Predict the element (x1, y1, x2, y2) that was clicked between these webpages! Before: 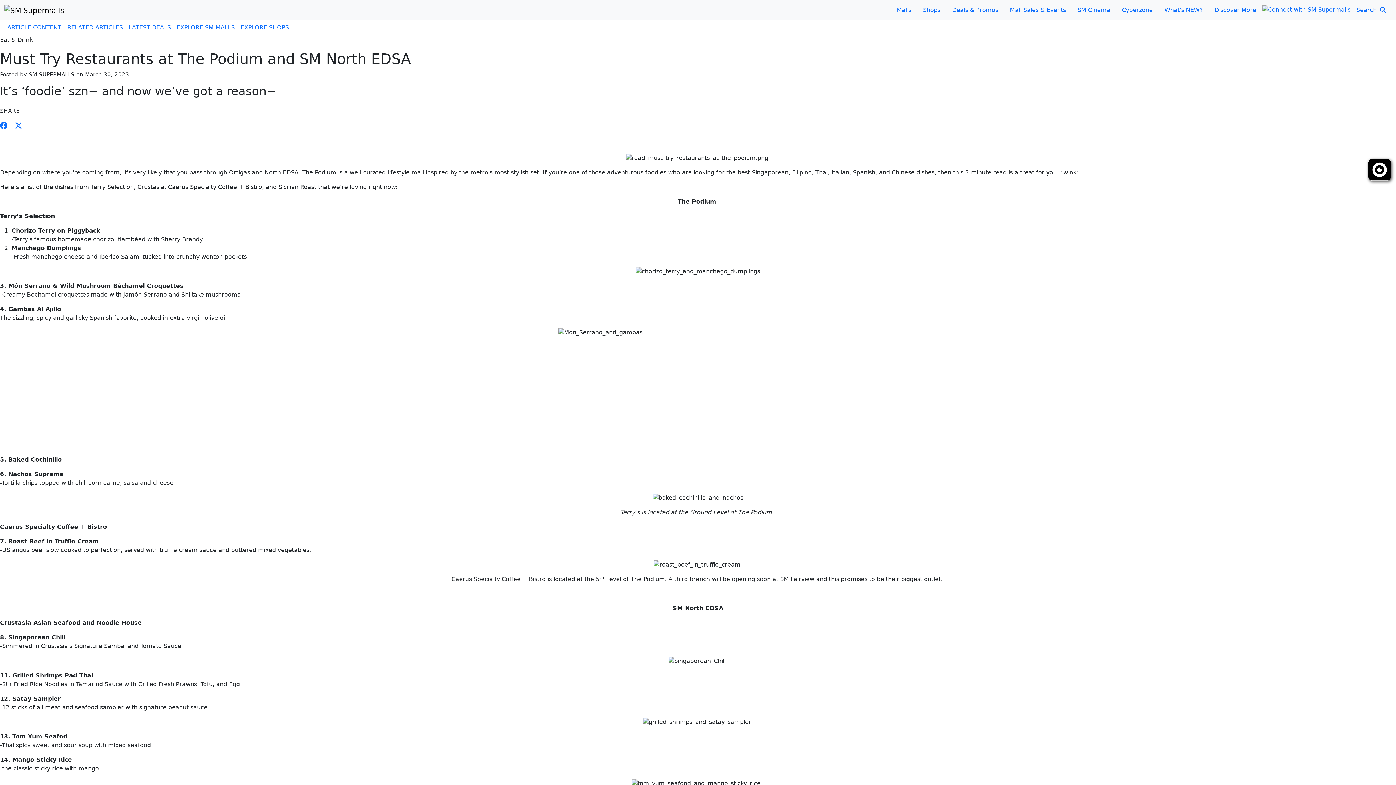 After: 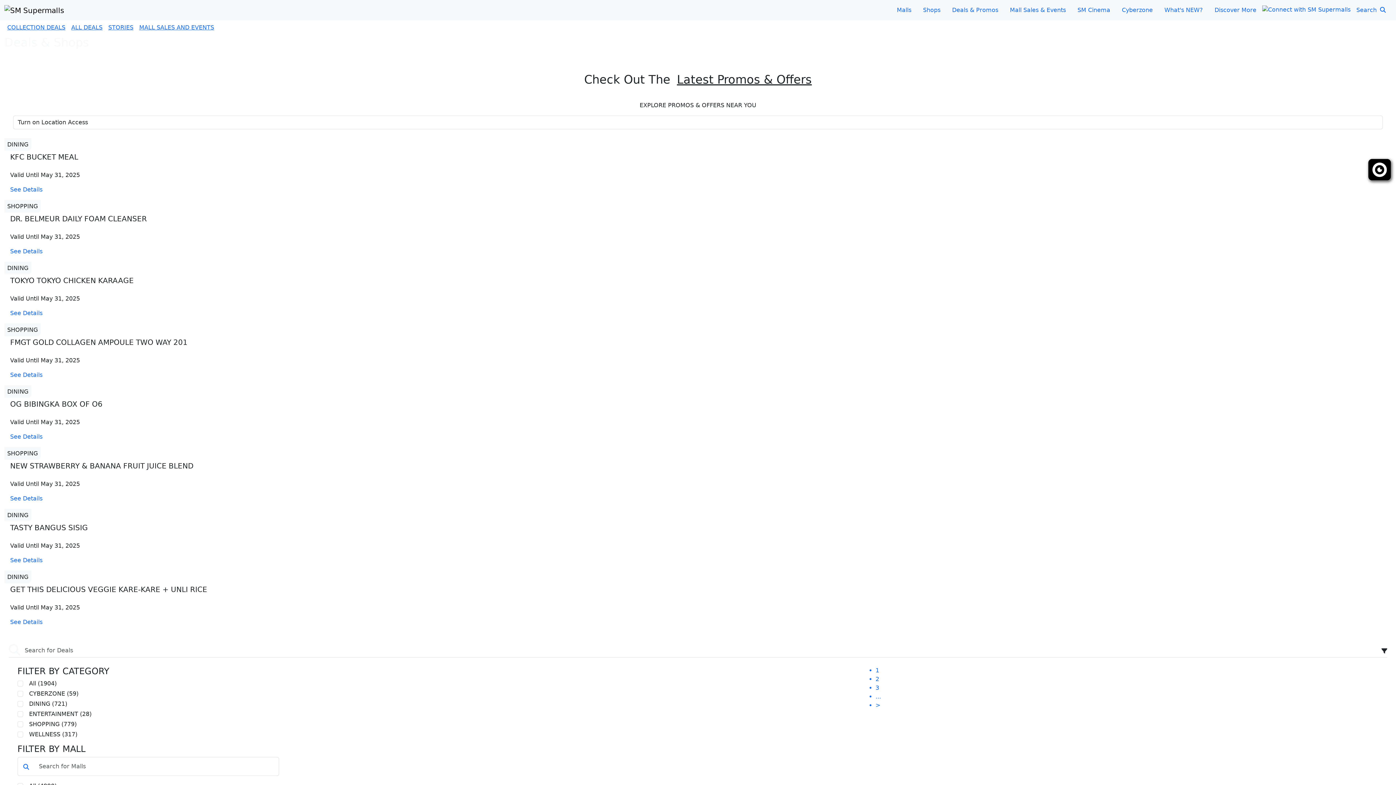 Action: bbox: (946, 2, 1004, 17) label: Deals & Promos